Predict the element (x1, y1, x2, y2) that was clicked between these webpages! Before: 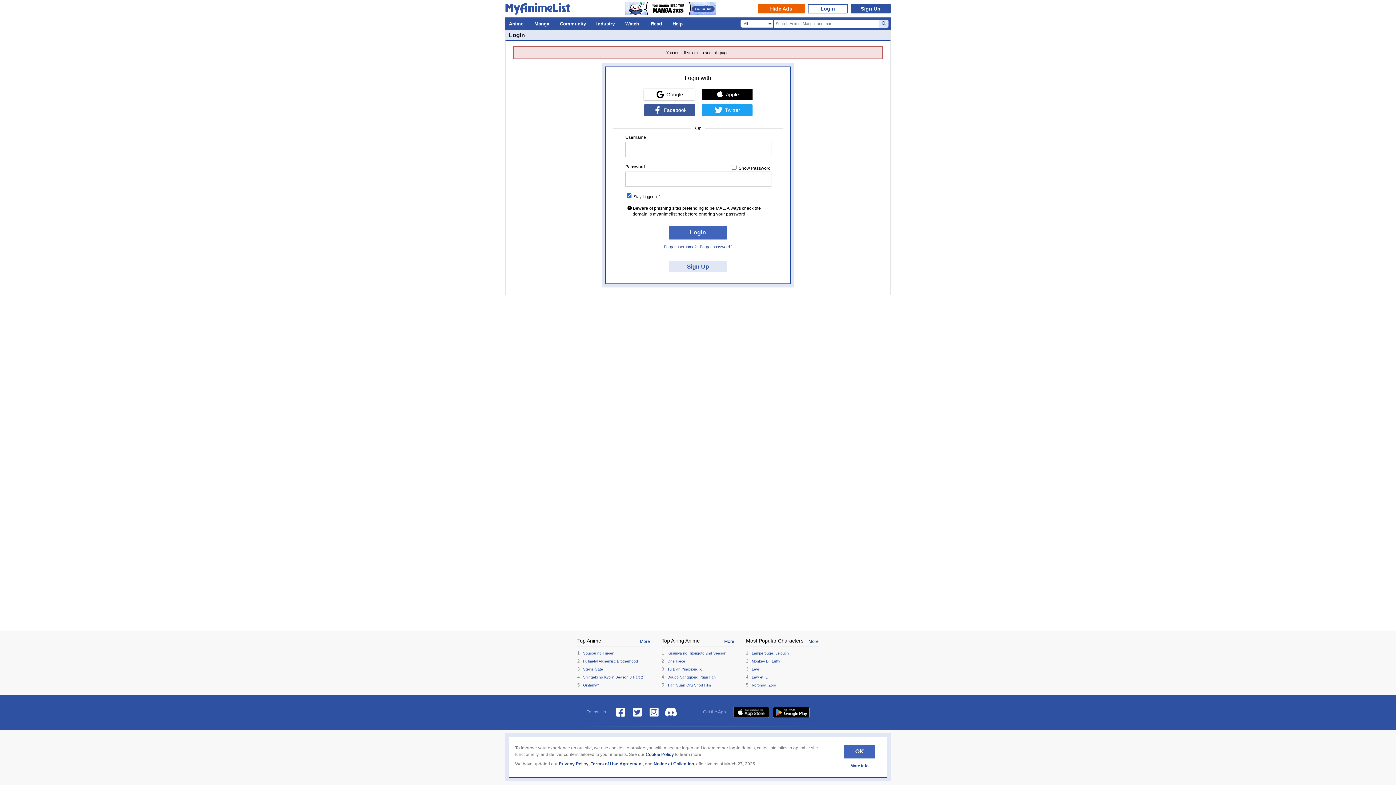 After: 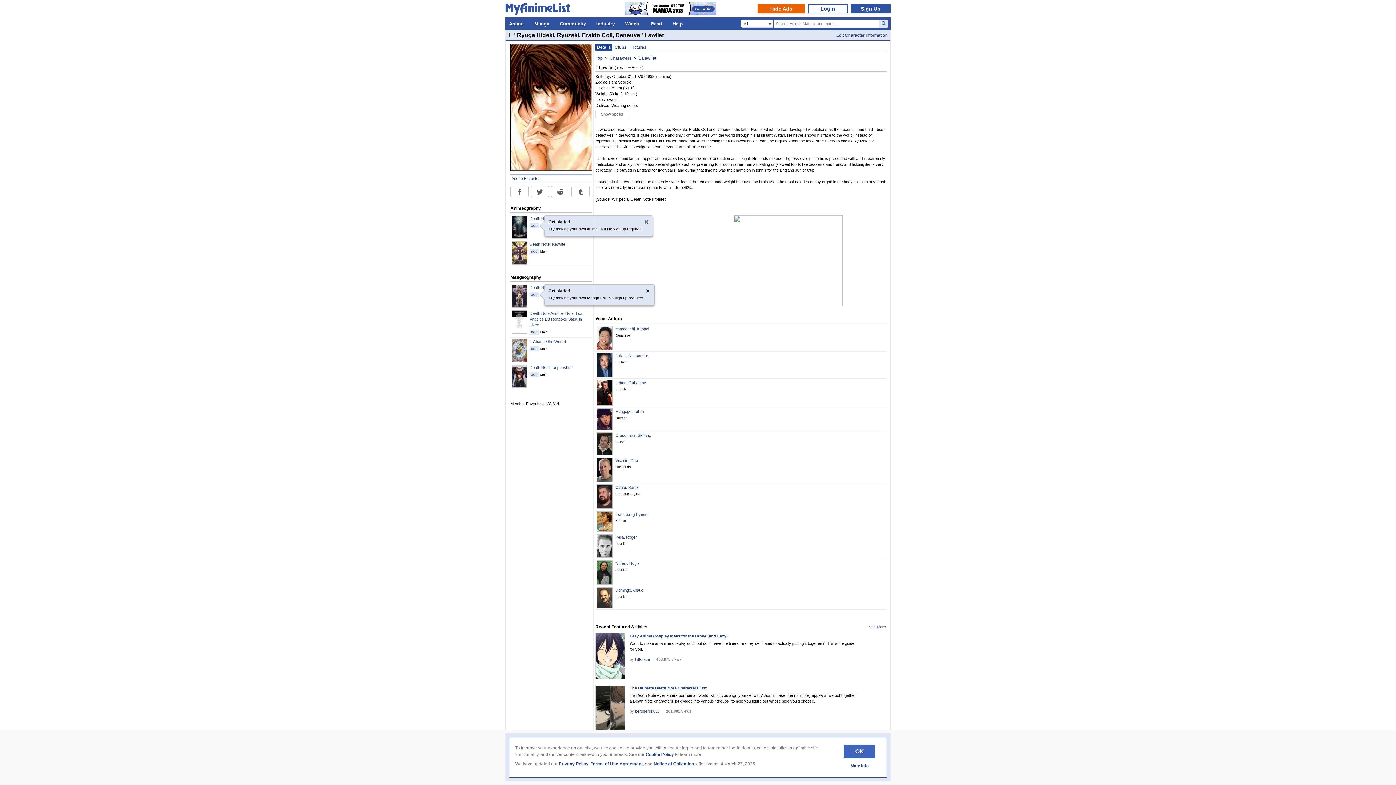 Action: bbox: (752, 675, 768, 679) label: Lawliet, L